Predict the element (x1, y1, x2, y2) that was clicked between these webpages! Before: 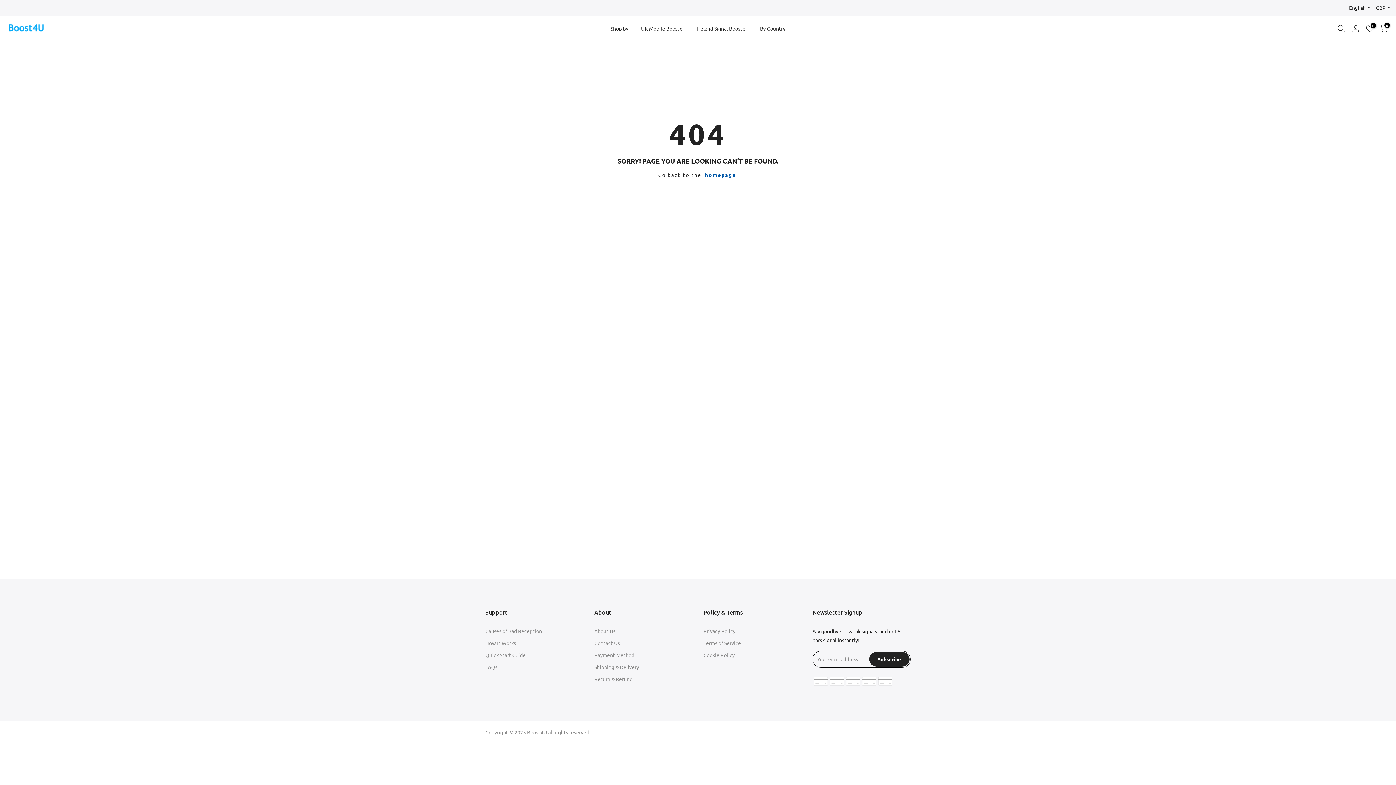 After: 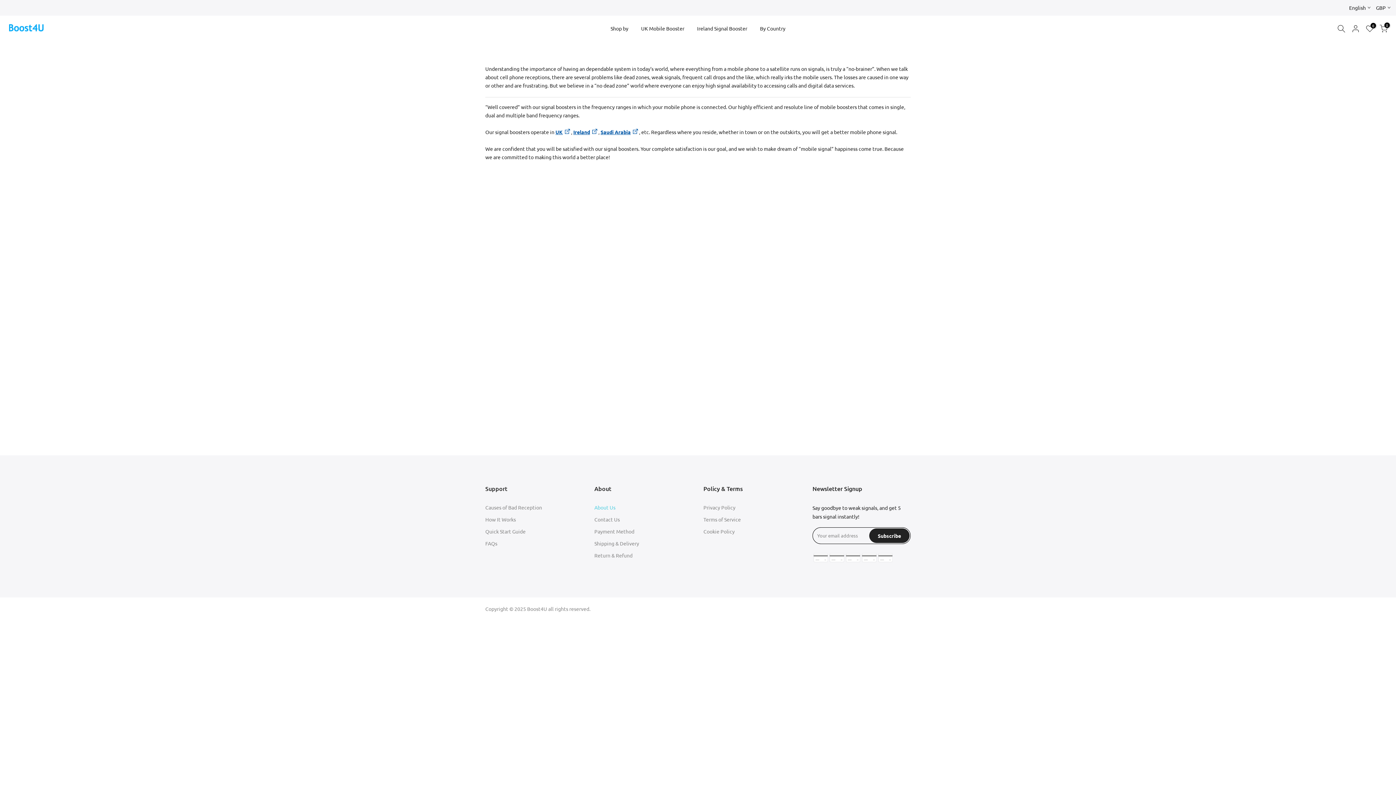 Action: bbox: (594, 628, 615, 634) label: About Us